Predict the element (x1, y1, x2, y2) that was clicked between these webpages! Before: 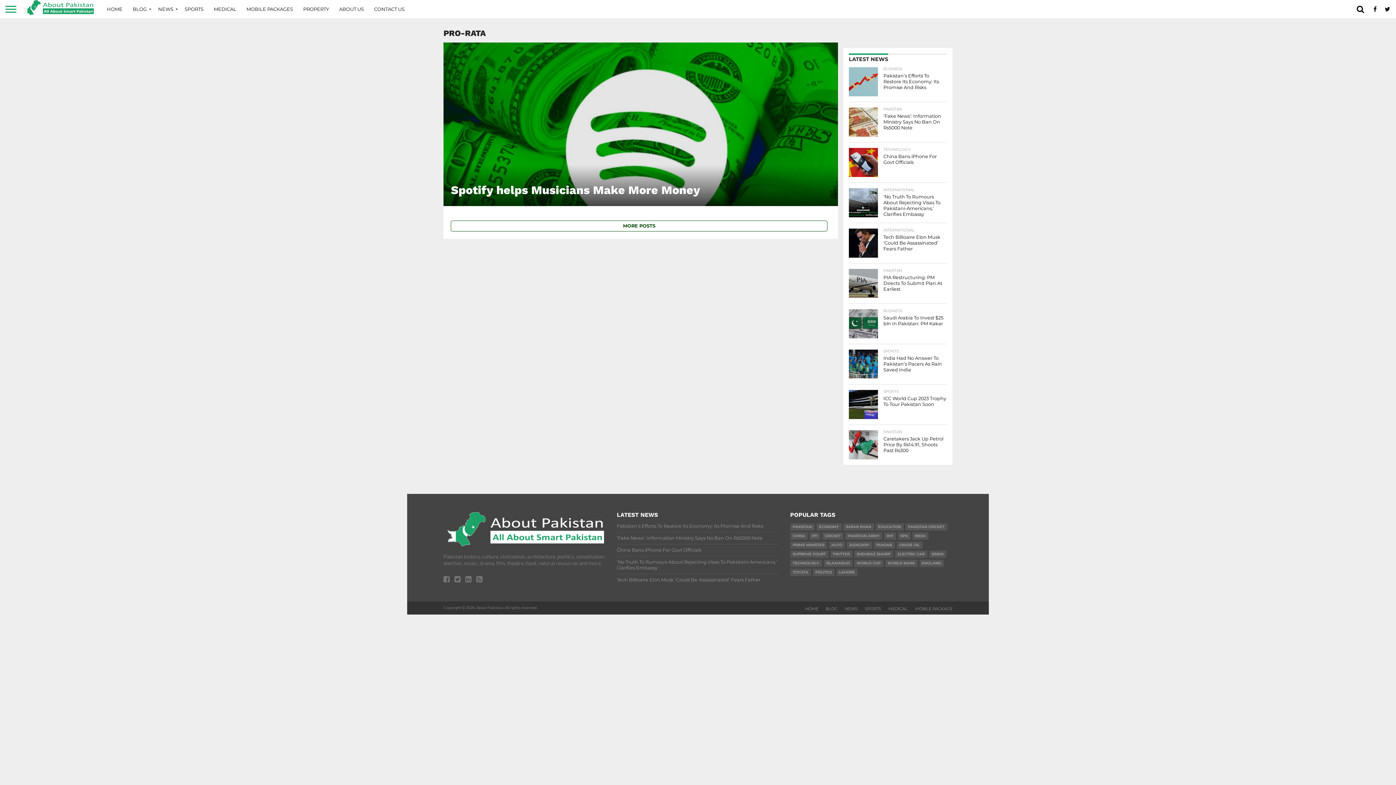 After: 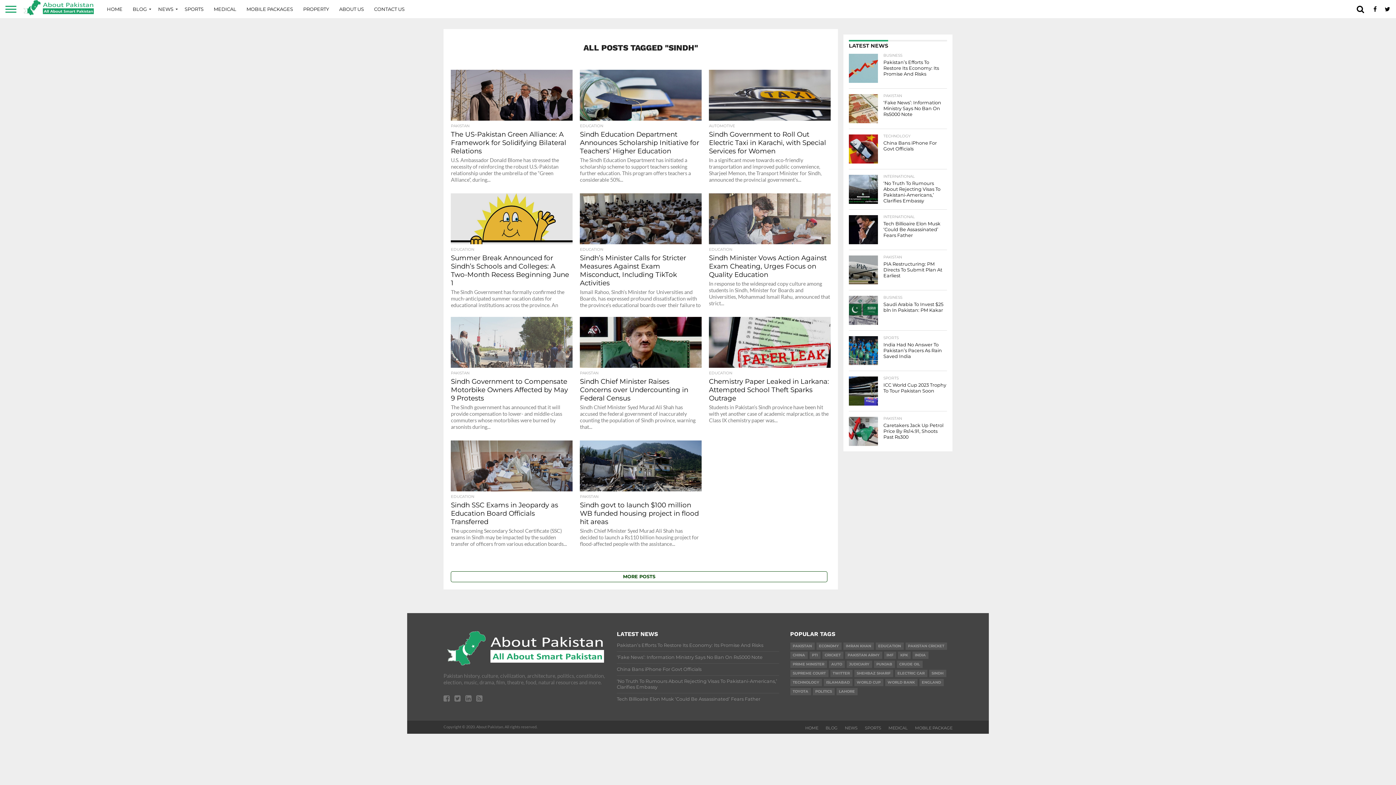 Action: label: SINDH bbox: (929, 550, 946, 558)